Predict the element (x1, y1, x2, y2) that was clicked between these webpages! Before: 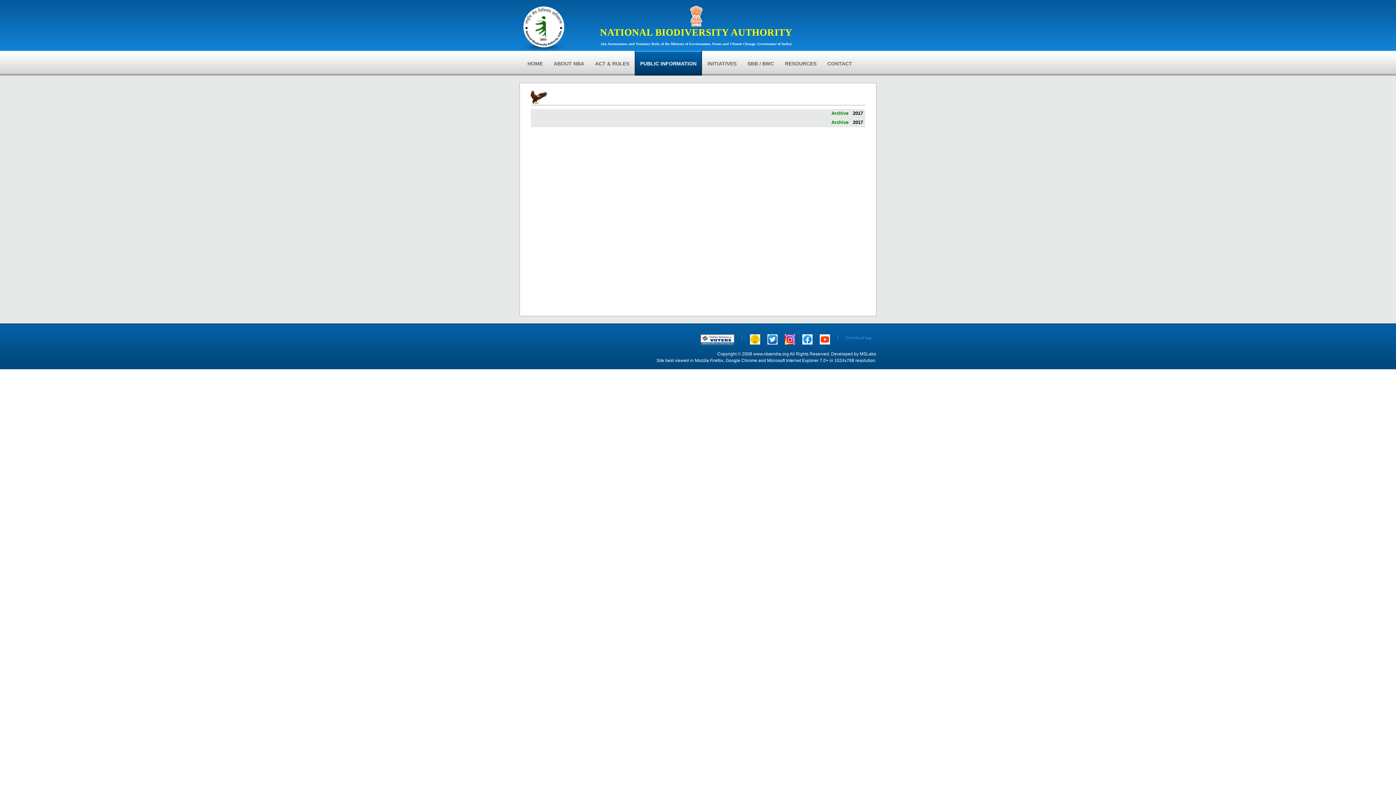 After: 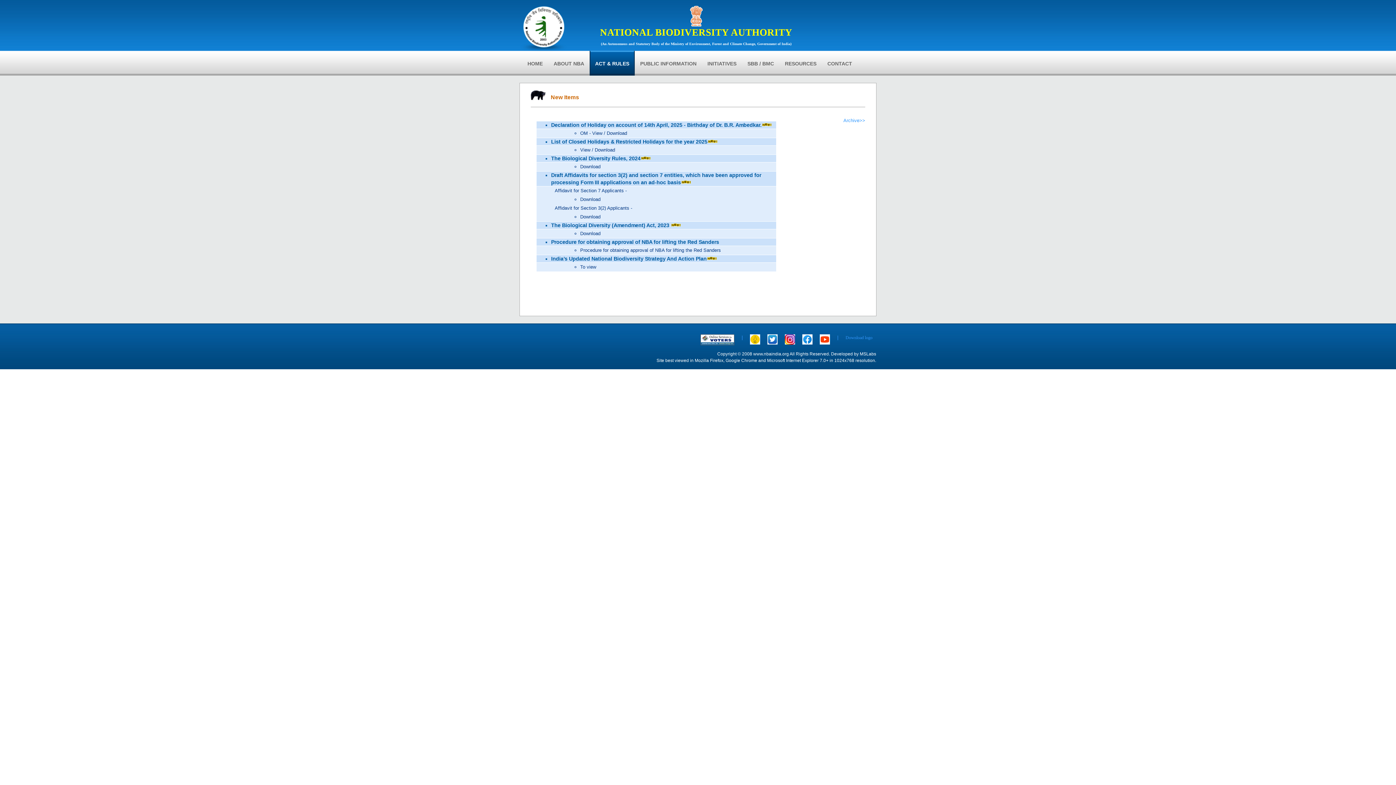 Action: label: ACT & RULES bbox: (589, 51, 633, 76)